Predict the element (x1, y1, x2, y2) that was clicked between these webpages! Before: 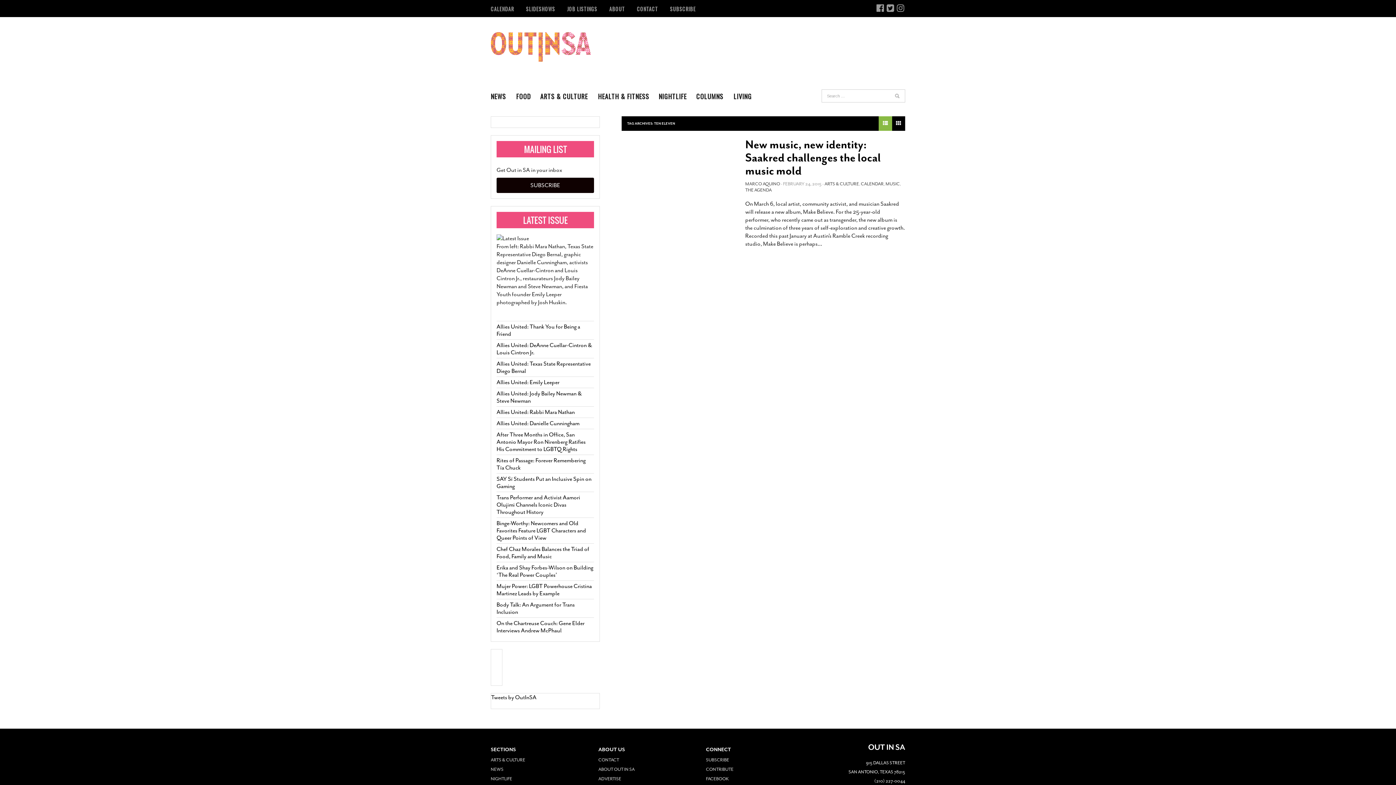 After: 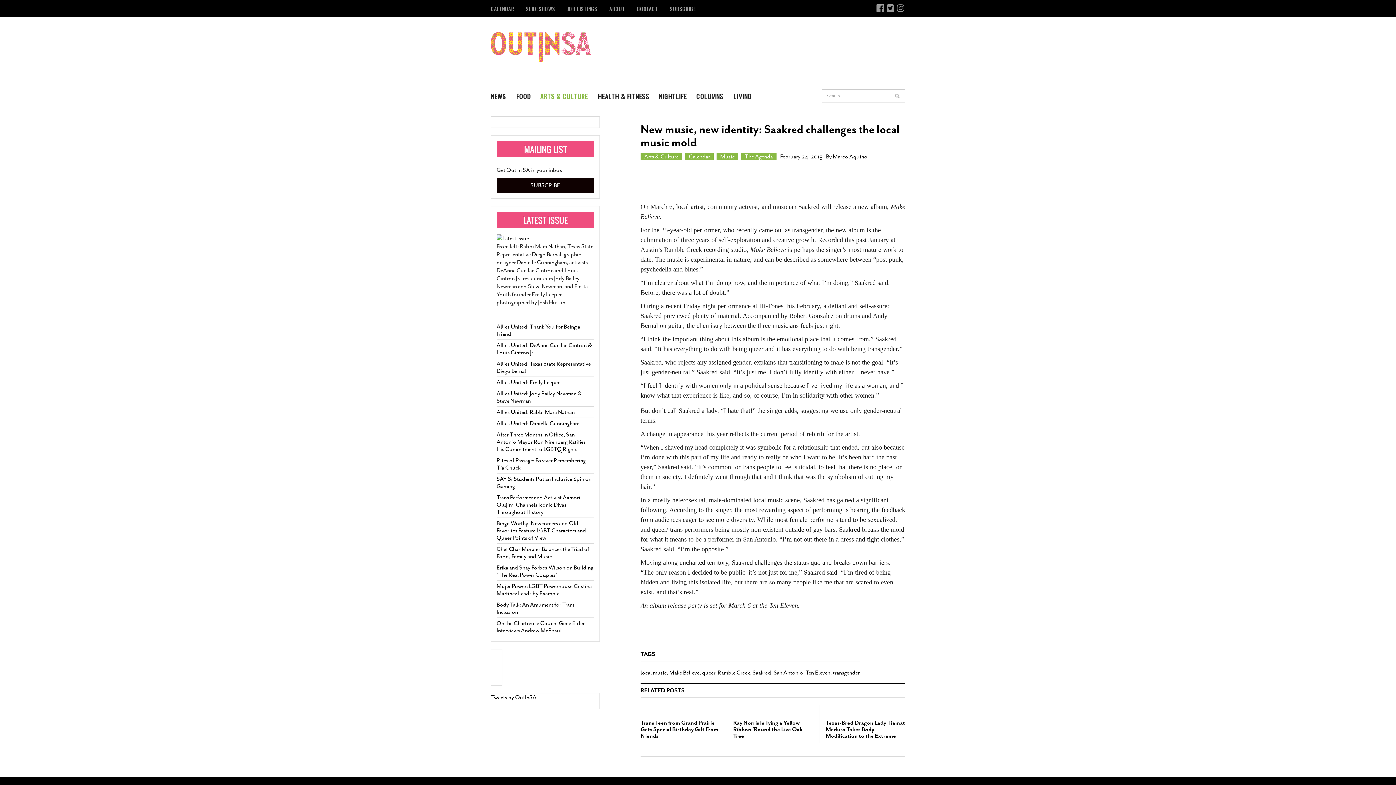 Action: label: New music, new identity: Saakred challenges the local music mold bbox: (745, 137, 881, 178)